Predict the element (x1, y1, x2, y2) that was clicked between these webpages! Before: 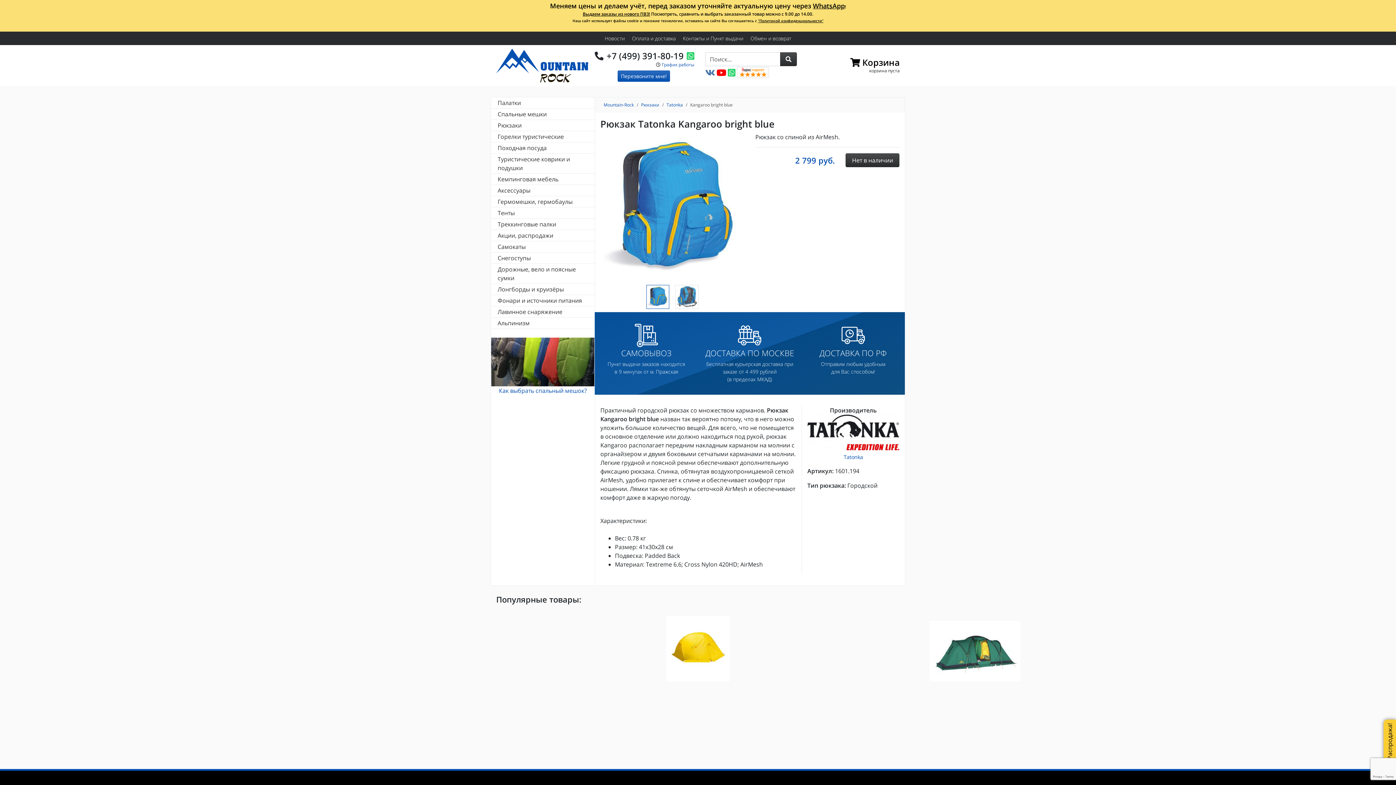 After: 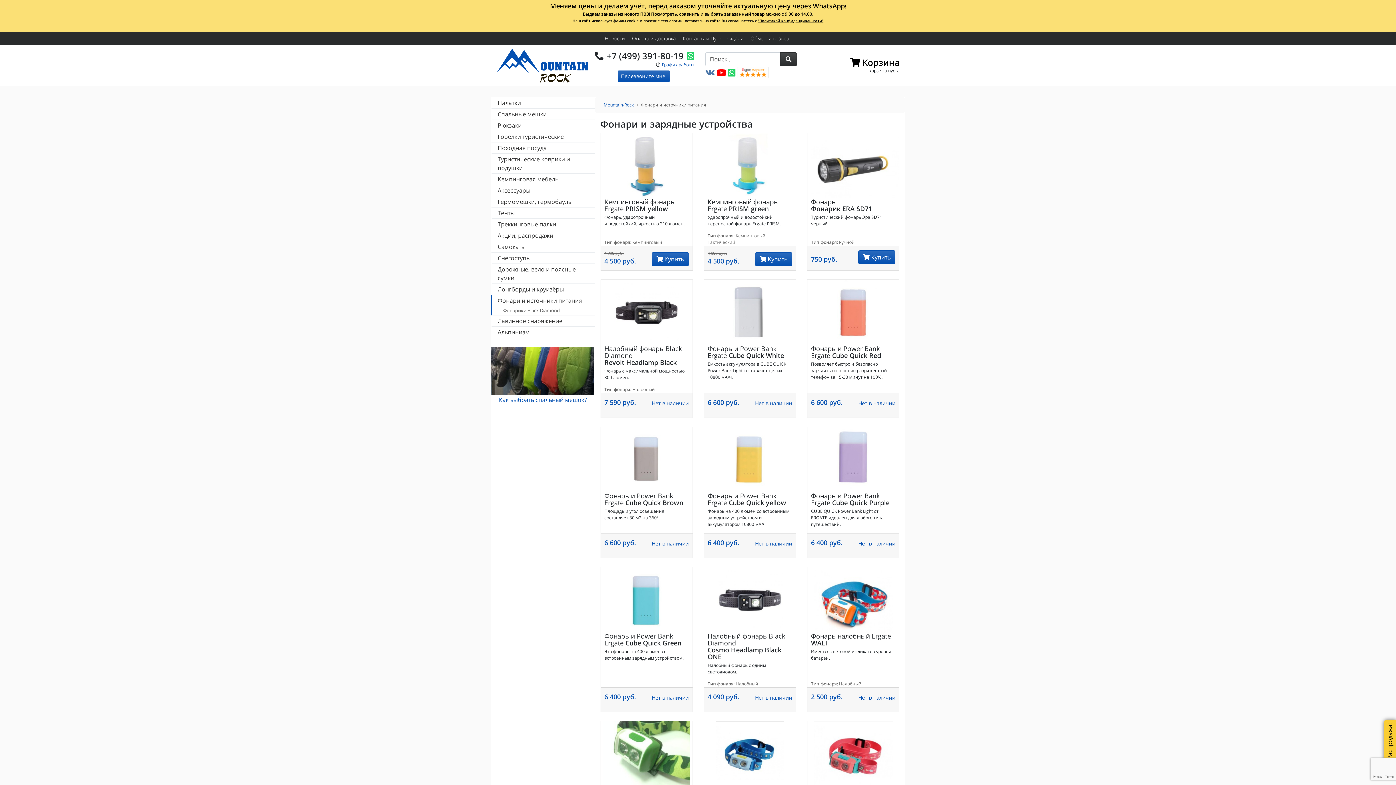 Action: label: Фонари и источники питания bbox: (492, 295, 594, 306)